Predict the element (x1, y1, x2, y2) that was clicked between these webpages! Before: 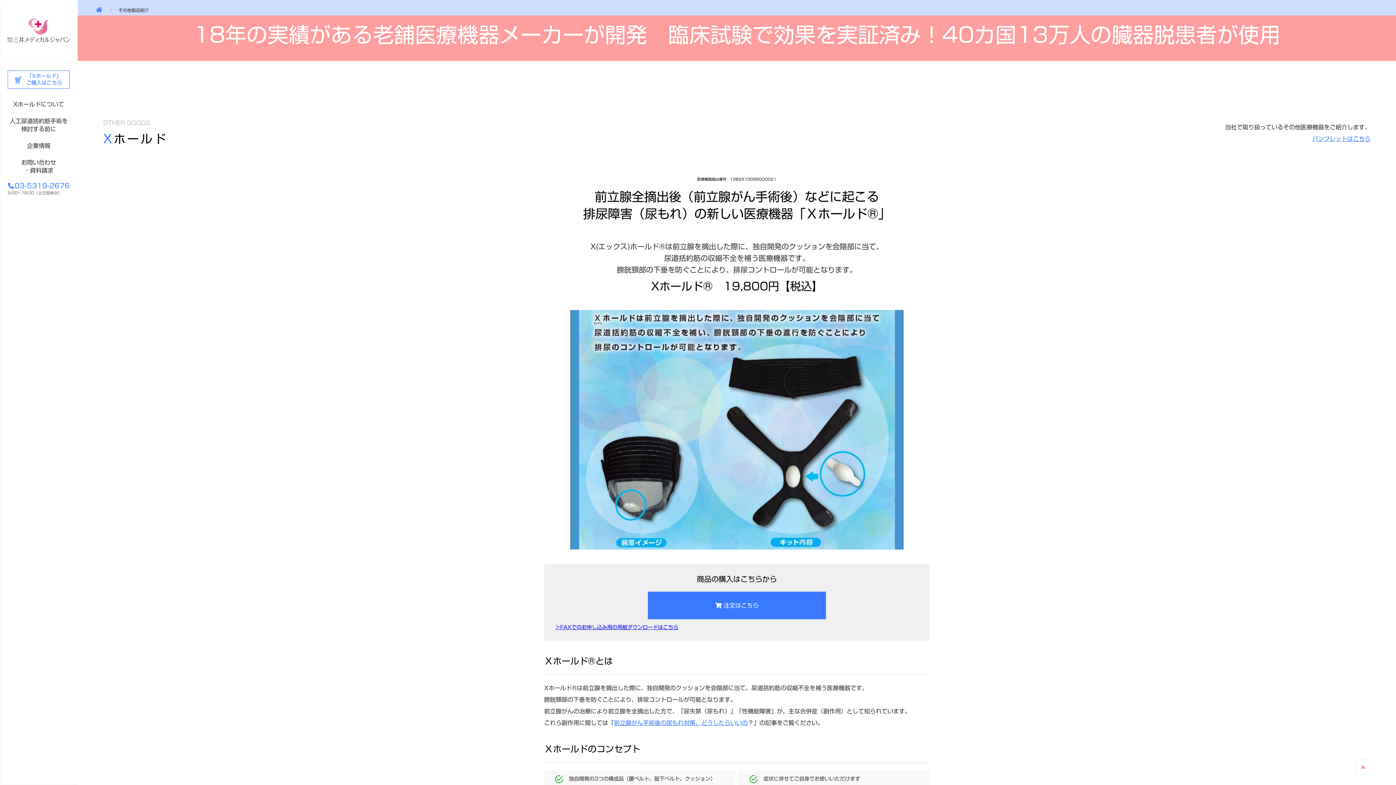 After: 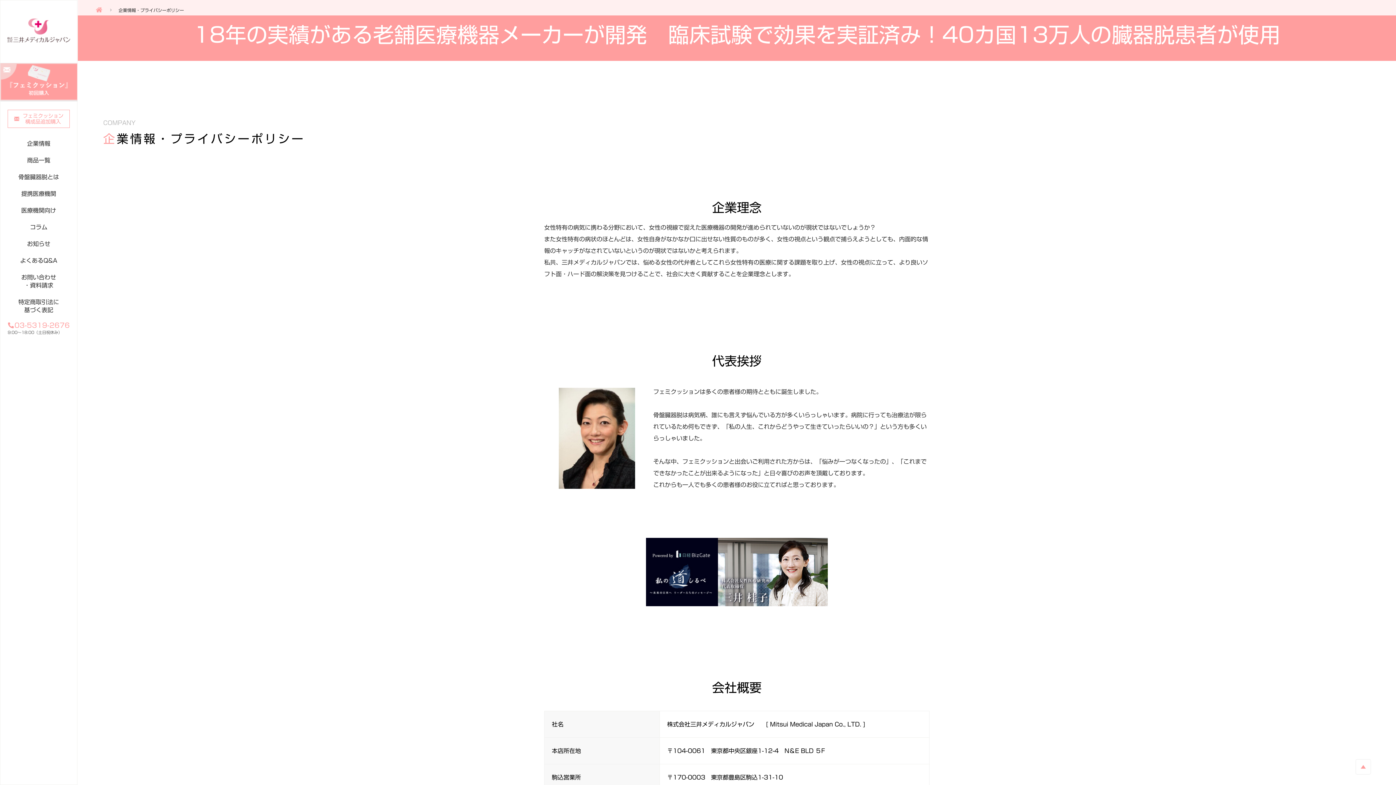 Action: bbox: (0, 137, 77, 154) label: 企業情報